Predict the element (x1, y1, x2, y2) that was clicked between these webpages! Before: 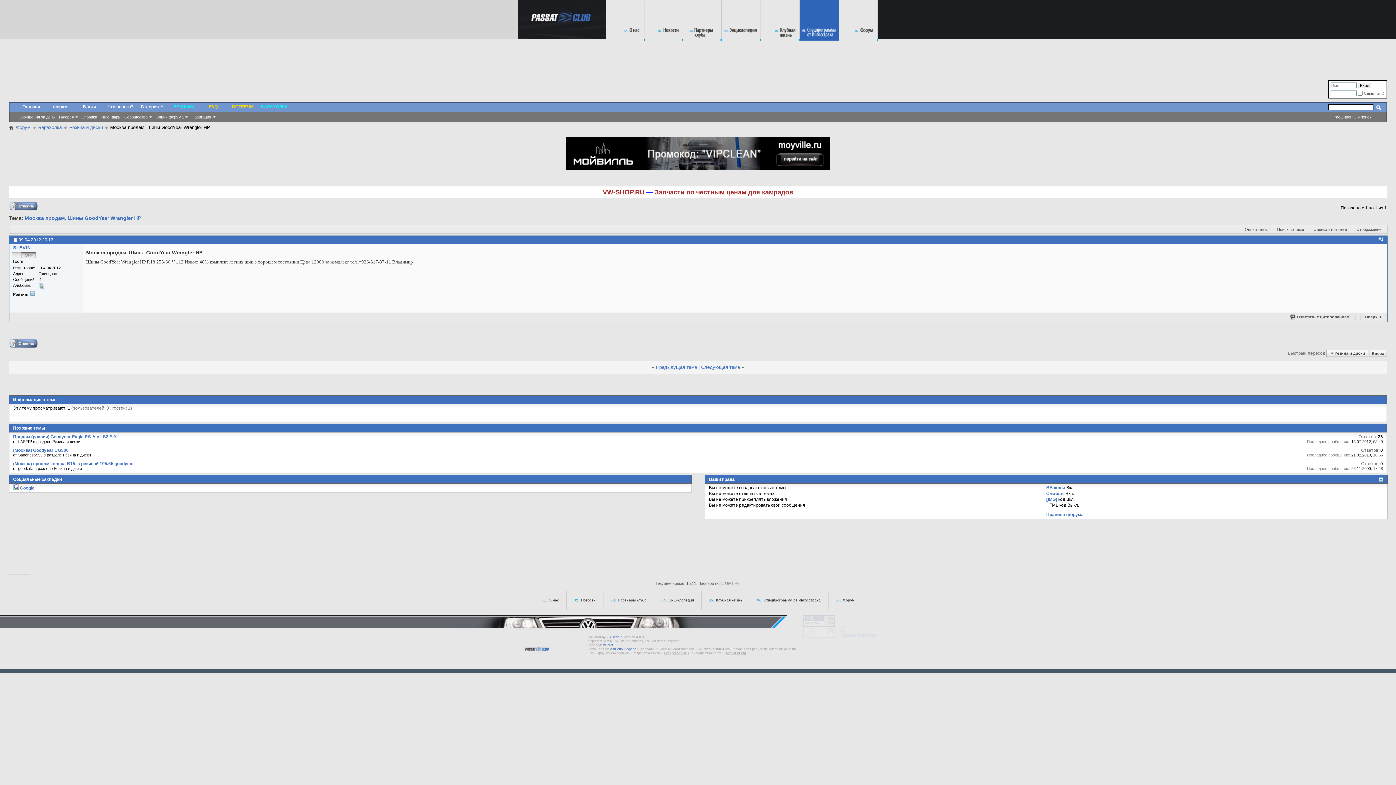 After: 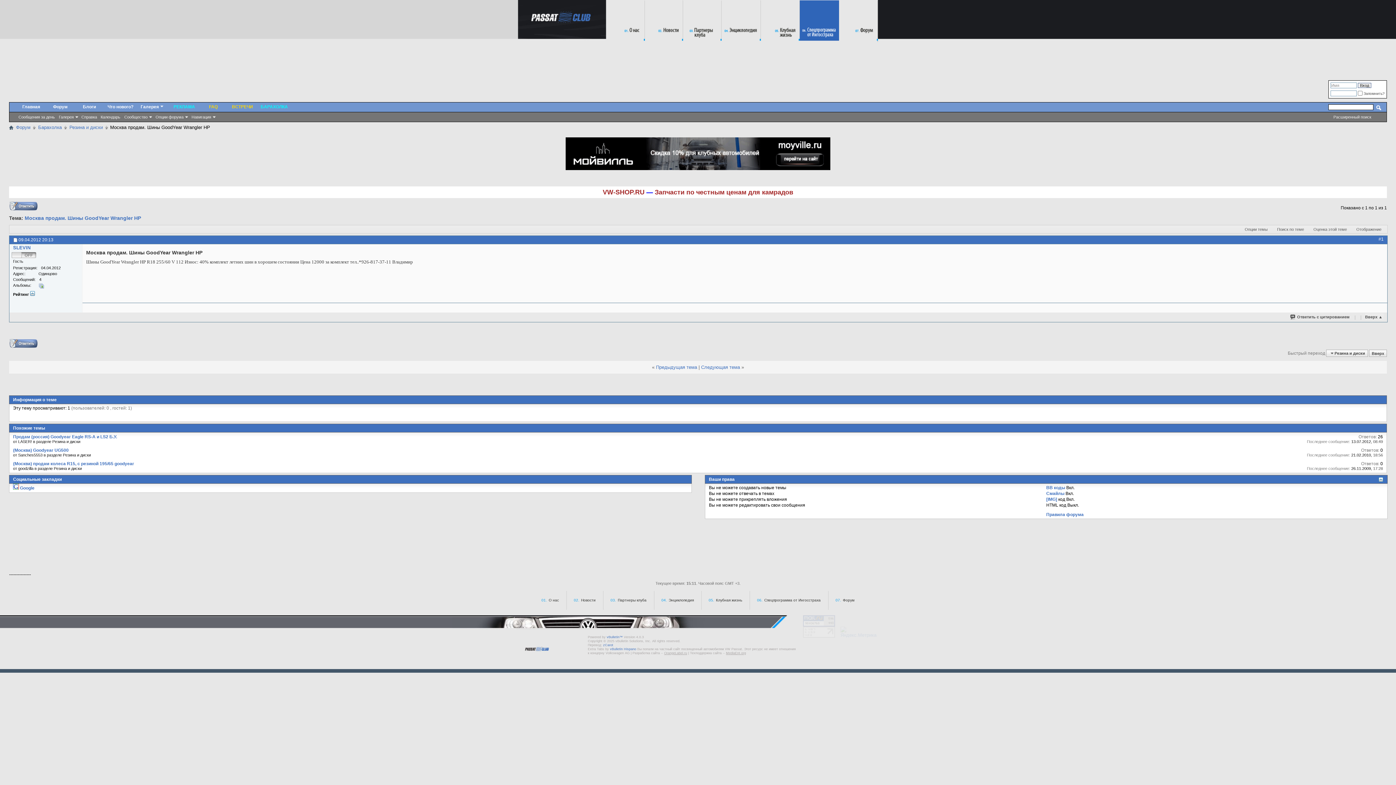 Action: bbox: (565, 165, 830, 171)